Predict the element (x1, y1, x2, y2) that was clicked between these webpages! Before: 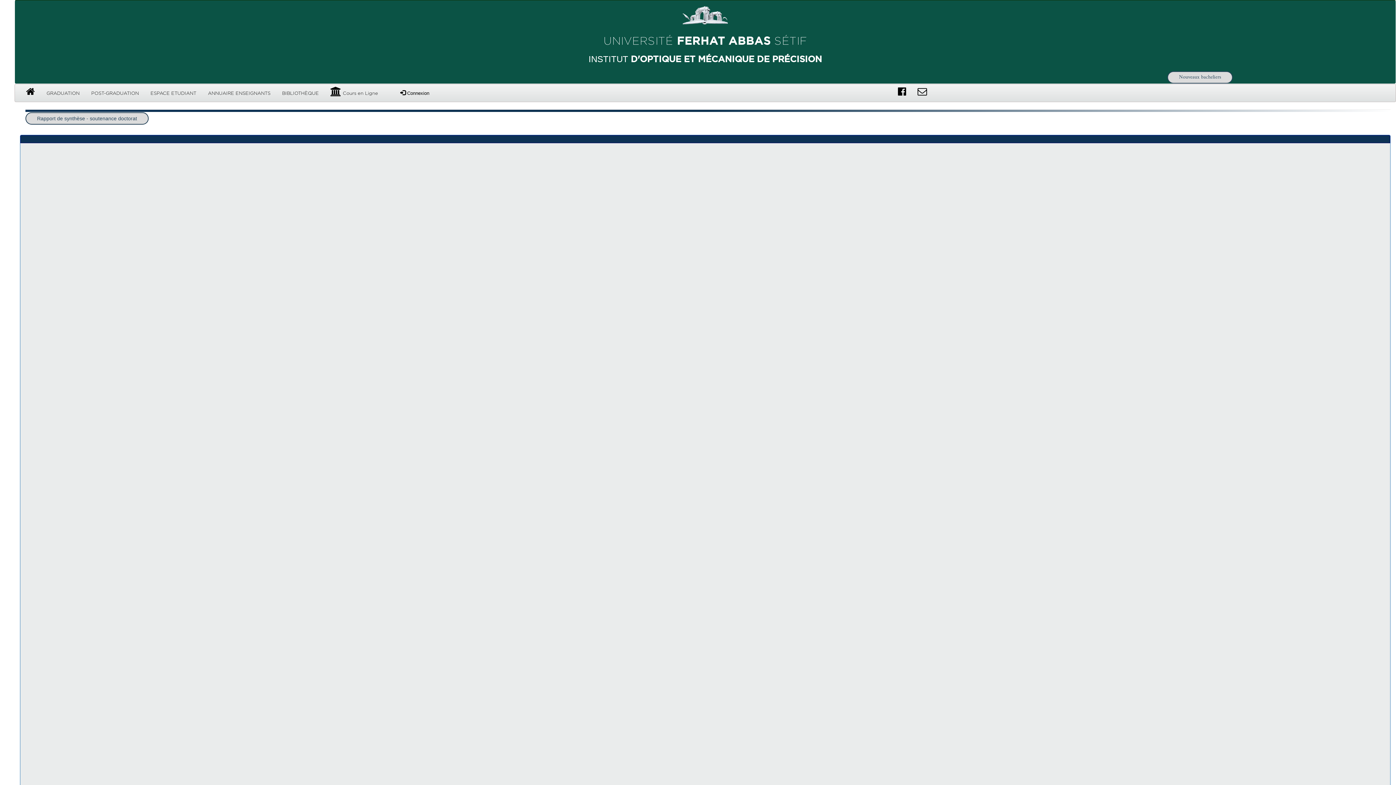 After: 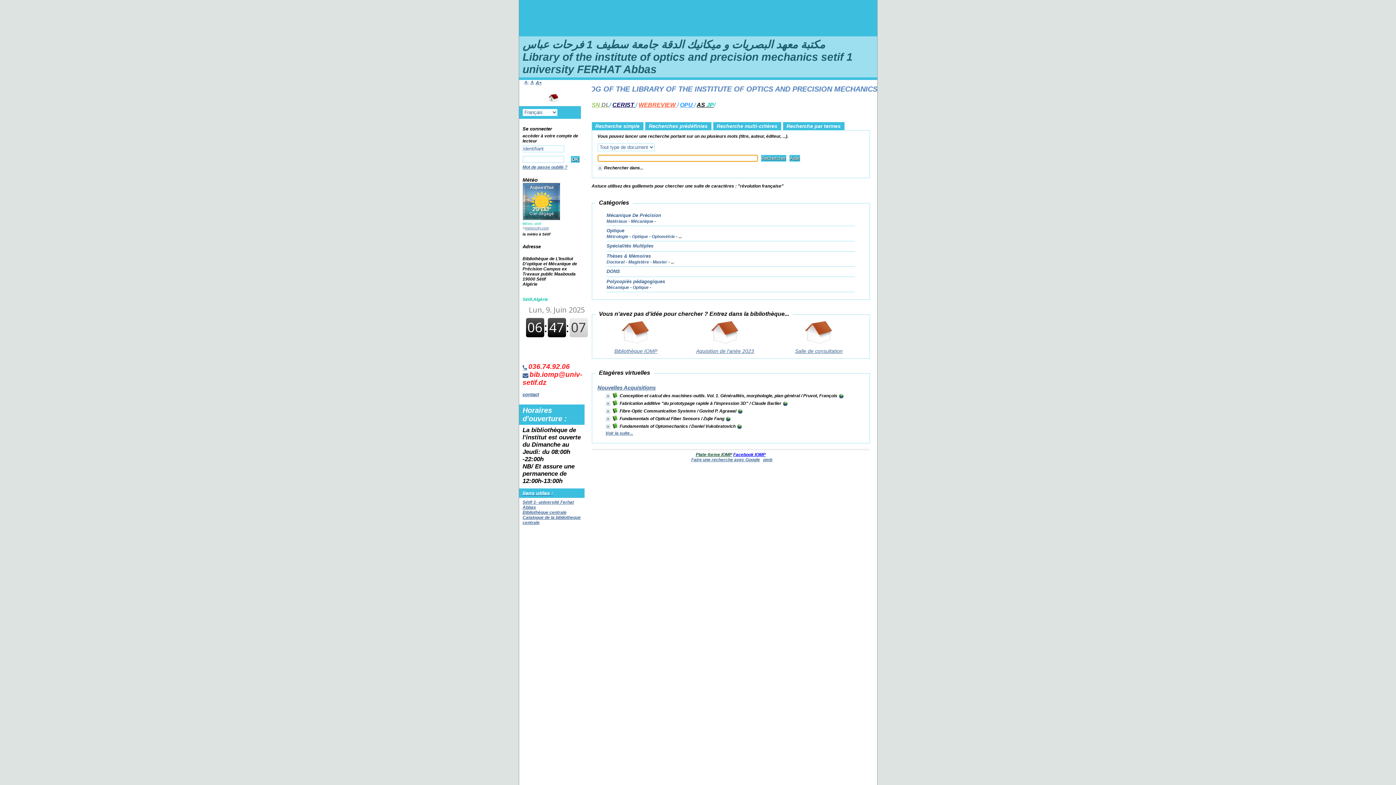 Action: bbox: (276, 84, 324, 98) label: BIBLIOTHÈQUE